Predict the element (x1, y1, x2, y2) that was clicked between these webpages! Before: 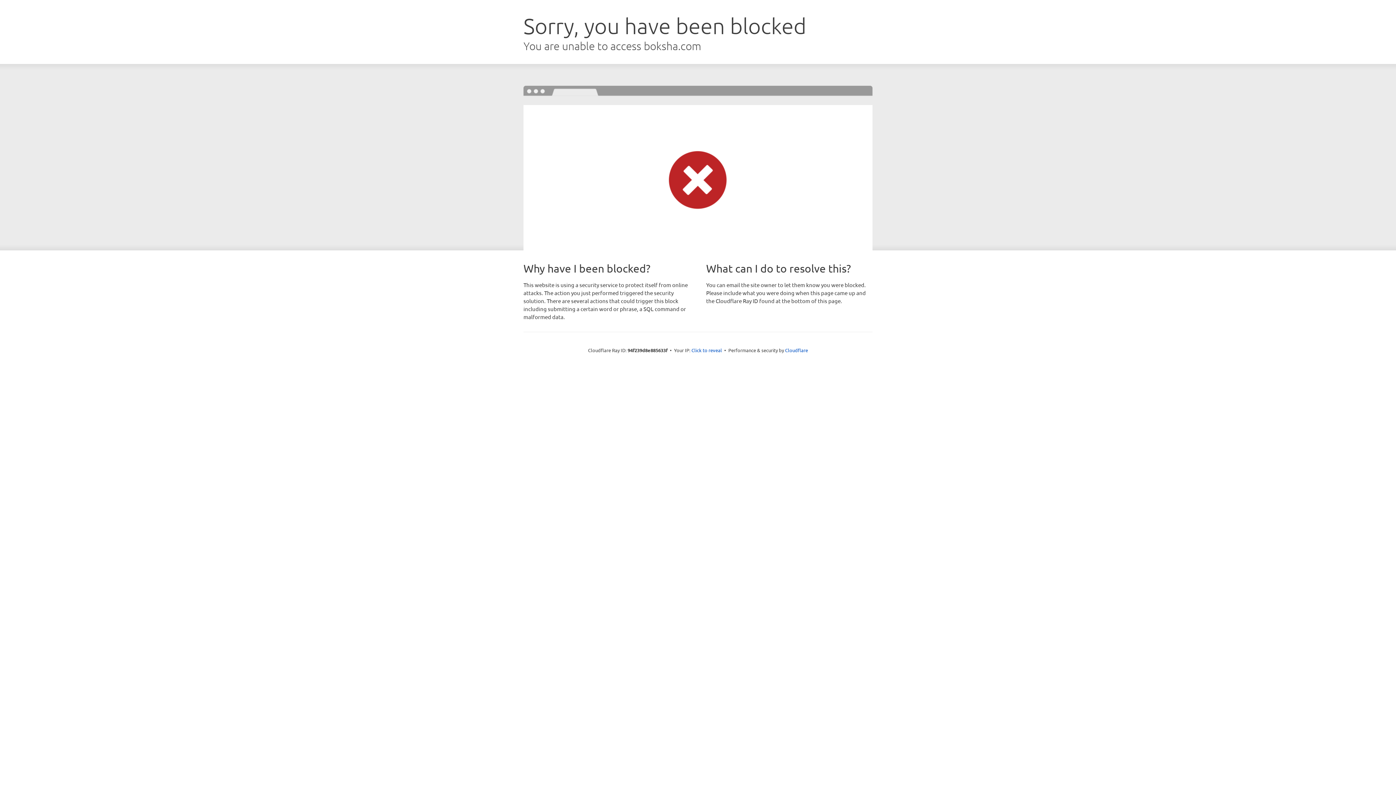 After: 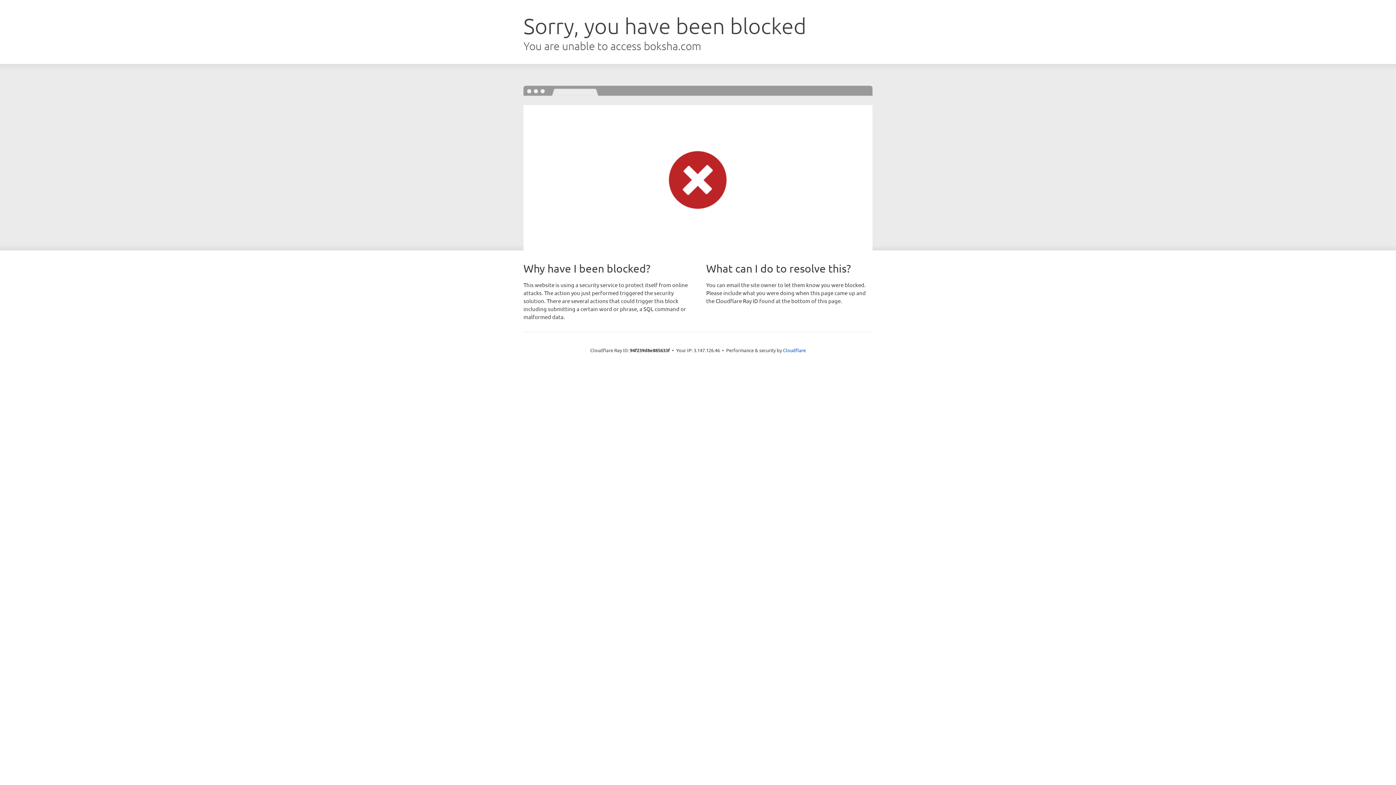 Action: bbox: (691, 346, 722, 353) label: Click to reveal